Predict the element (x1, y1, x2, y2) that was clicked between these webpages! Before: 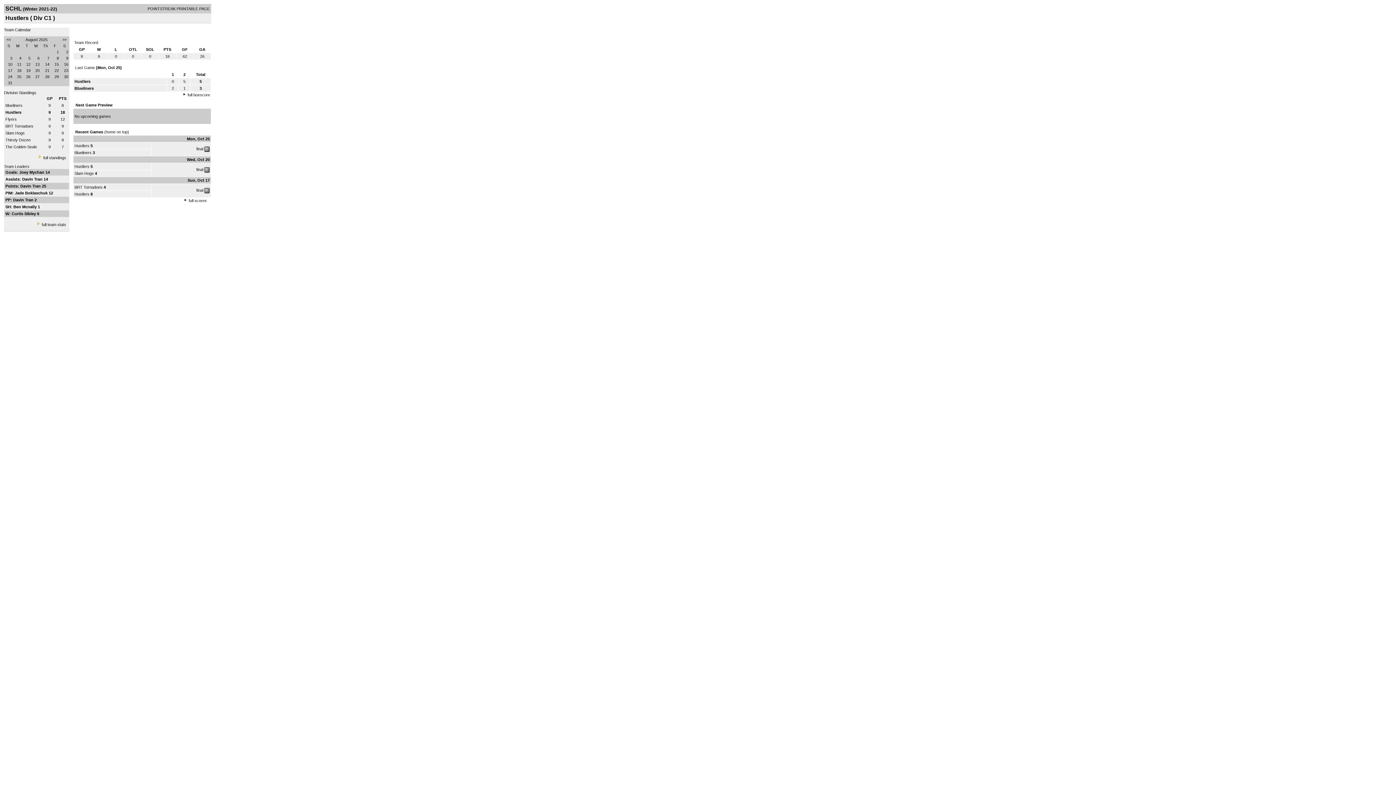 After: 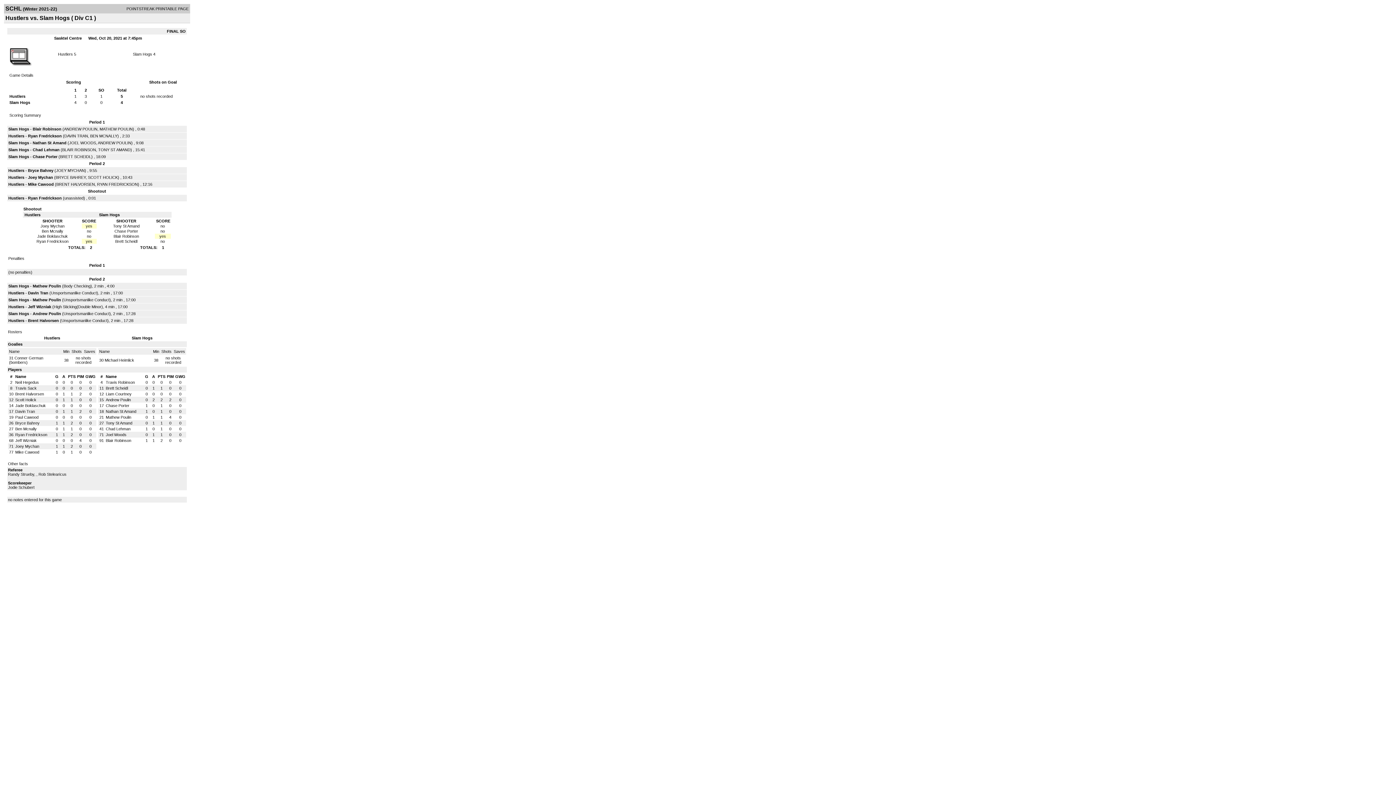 Action: bbox: (196, 167, 203, 171) label: final